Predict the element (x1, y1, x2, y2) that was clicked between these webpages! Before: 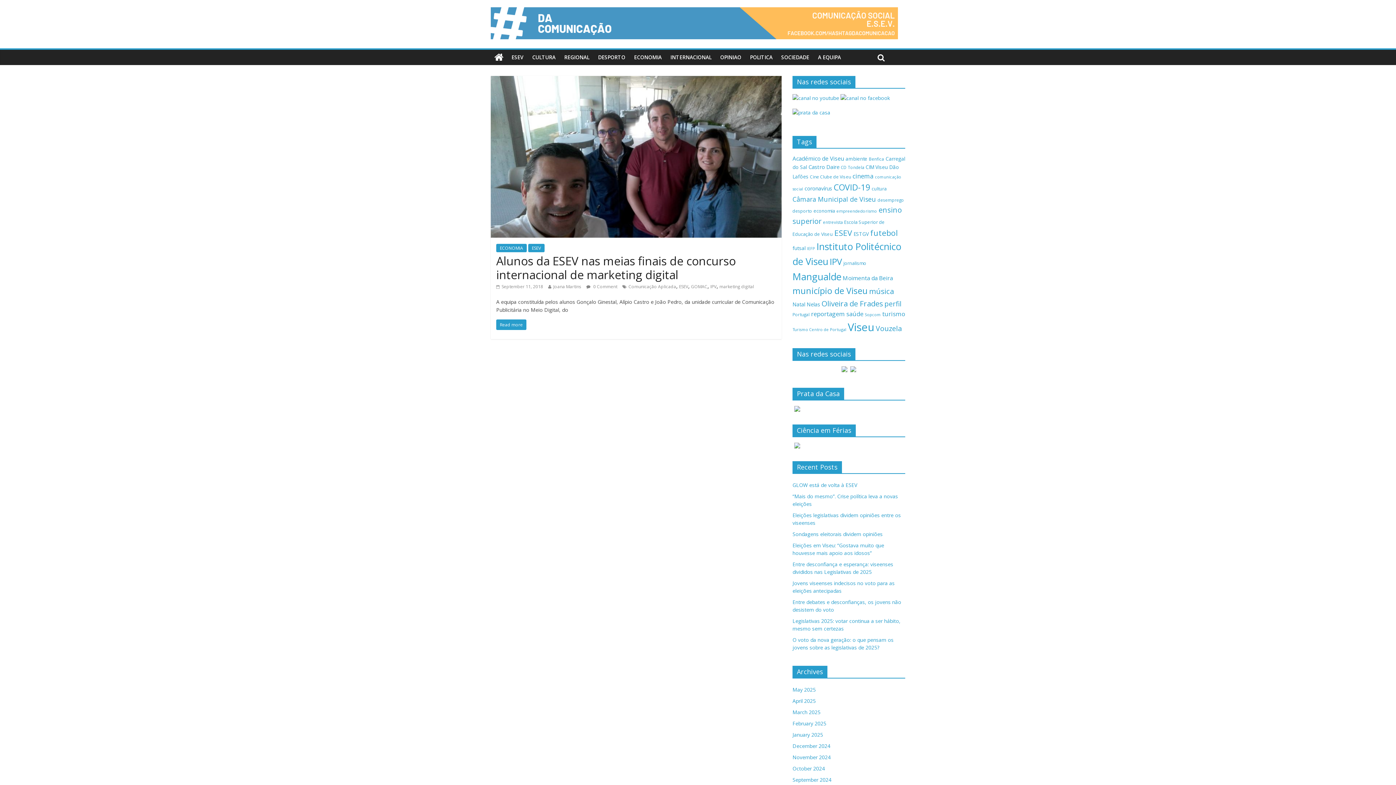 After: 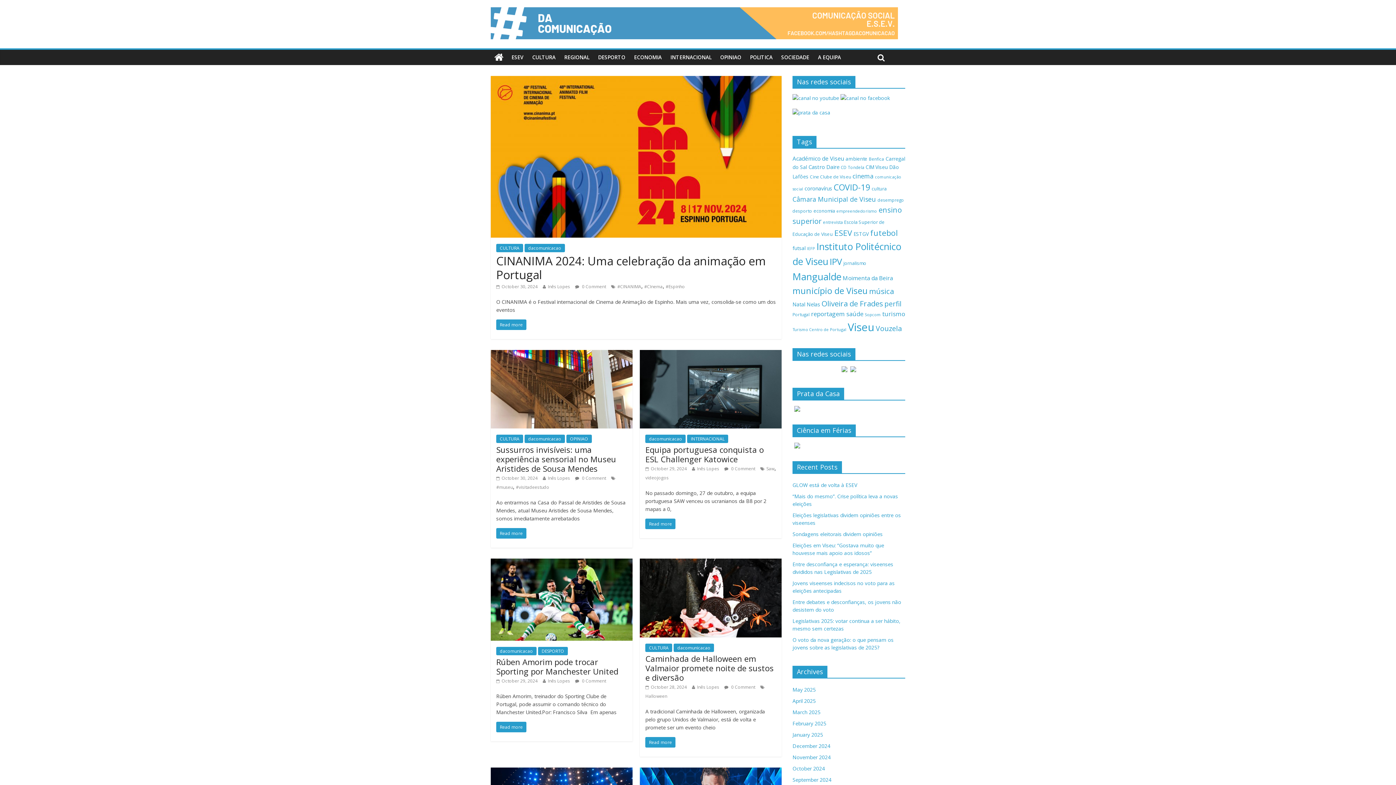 Action: label: October 2024 bbox: (792, 765, 825, 772)